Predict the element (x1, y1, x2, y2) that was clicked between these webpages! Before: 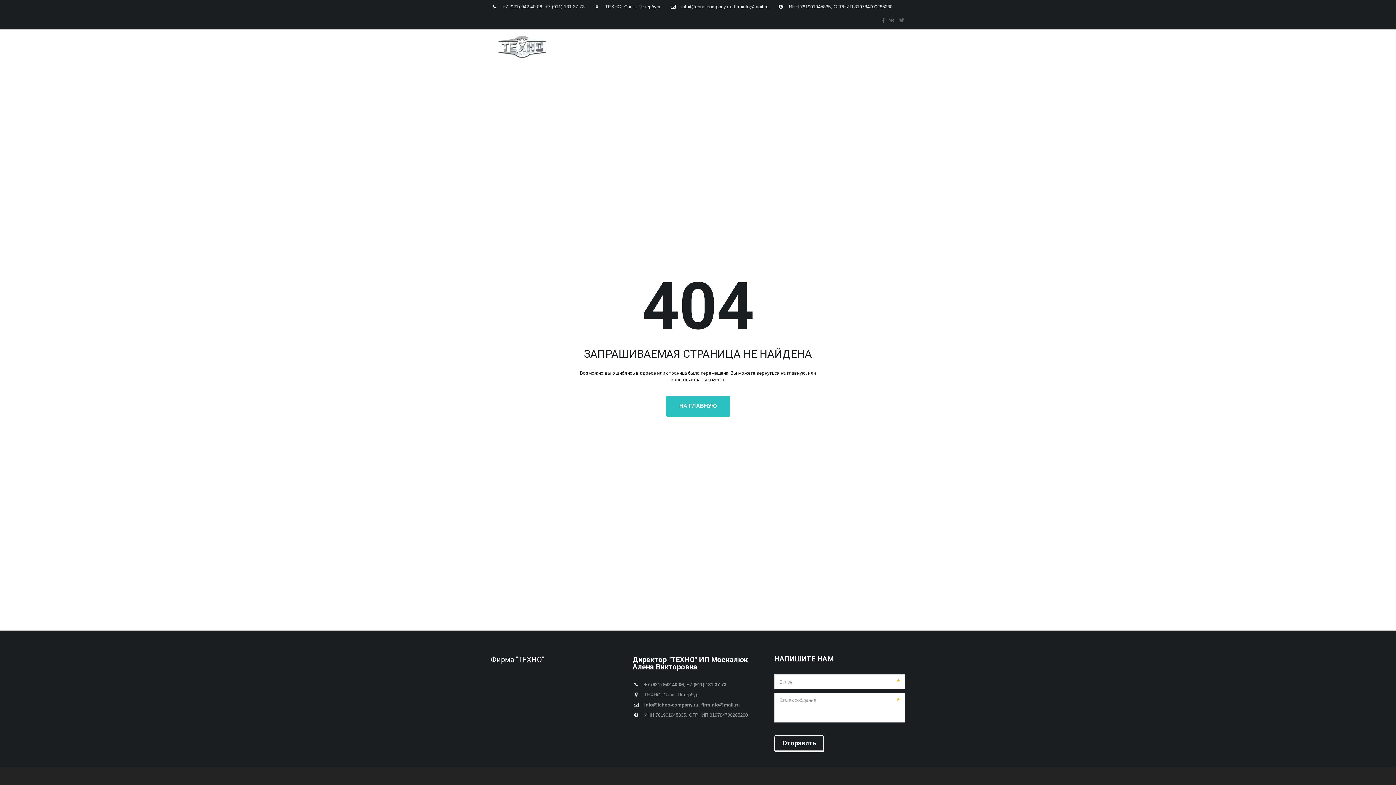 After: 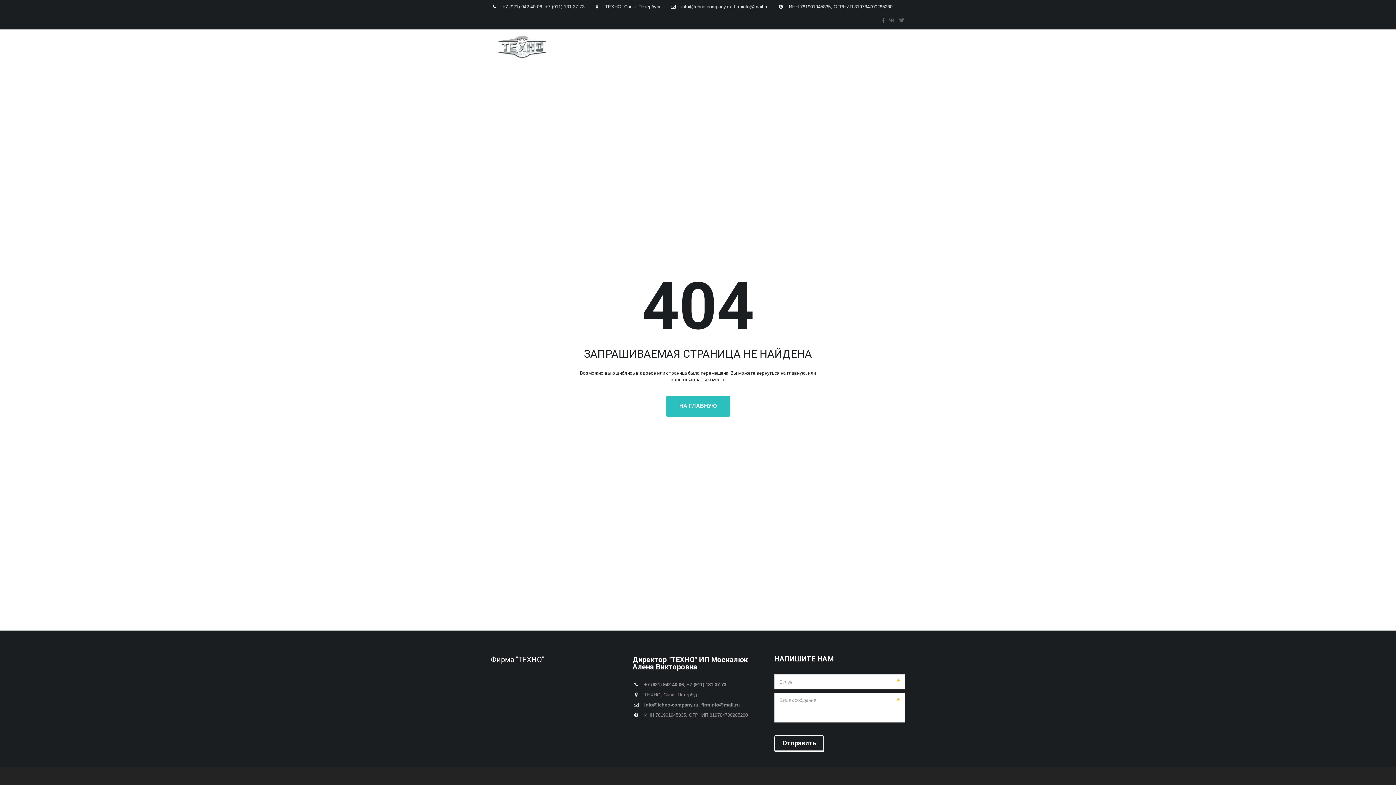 Action: label: +7 (921) 942-40-06 bbox: (644, 682, 684, 687)